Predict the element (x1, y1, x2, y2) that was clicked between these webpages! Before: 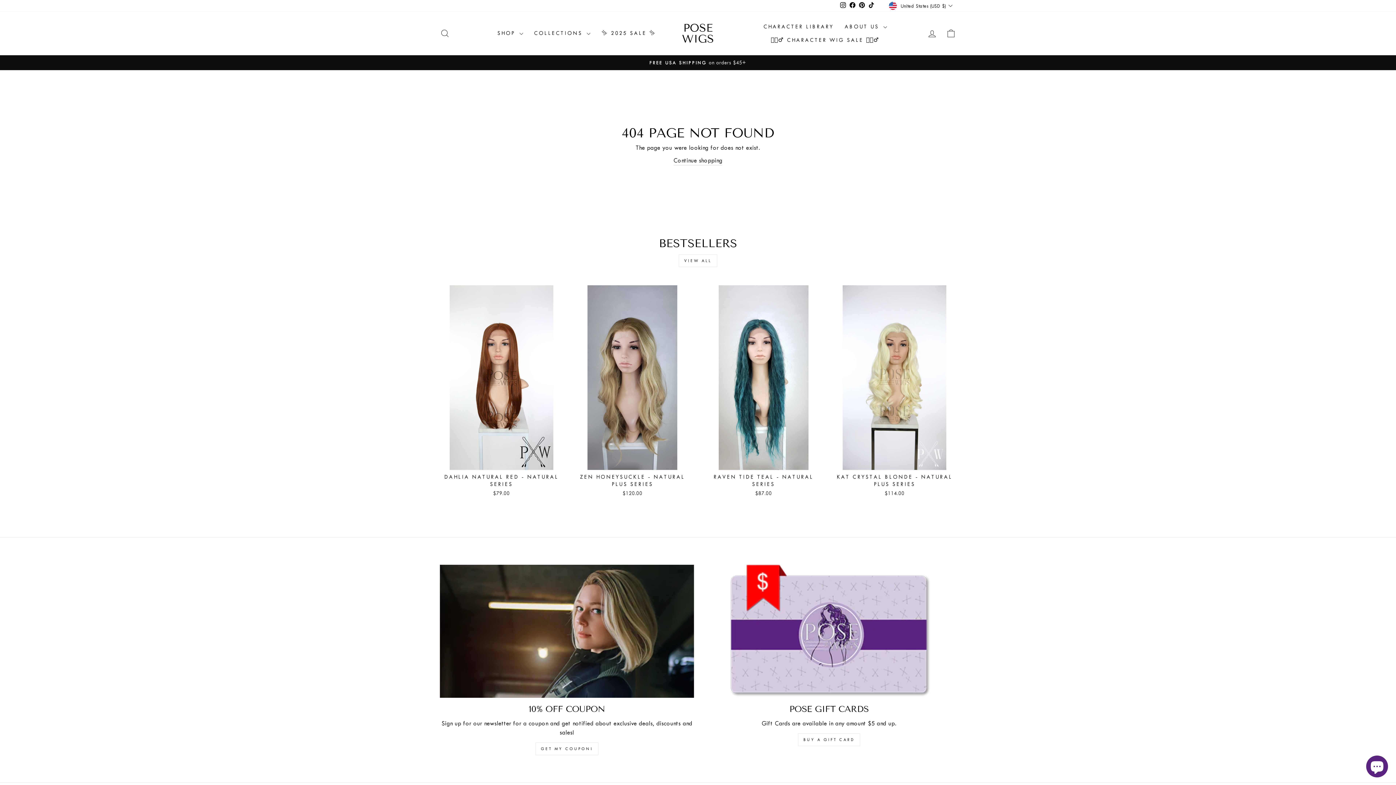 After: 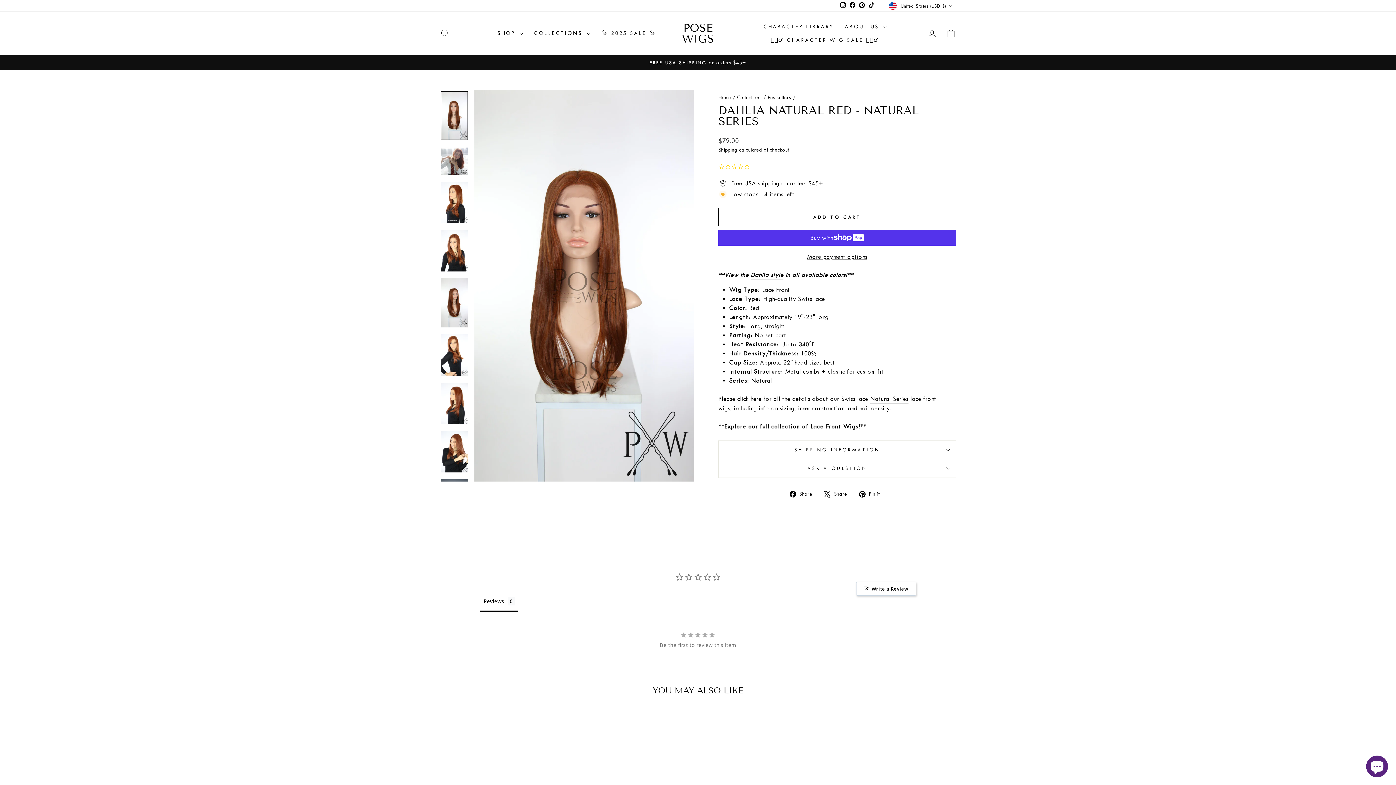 Action: label: DAHLIA NATURAL RED - NATURAL SERIES
$79.00 bbox: (440, 470, 563, 499)